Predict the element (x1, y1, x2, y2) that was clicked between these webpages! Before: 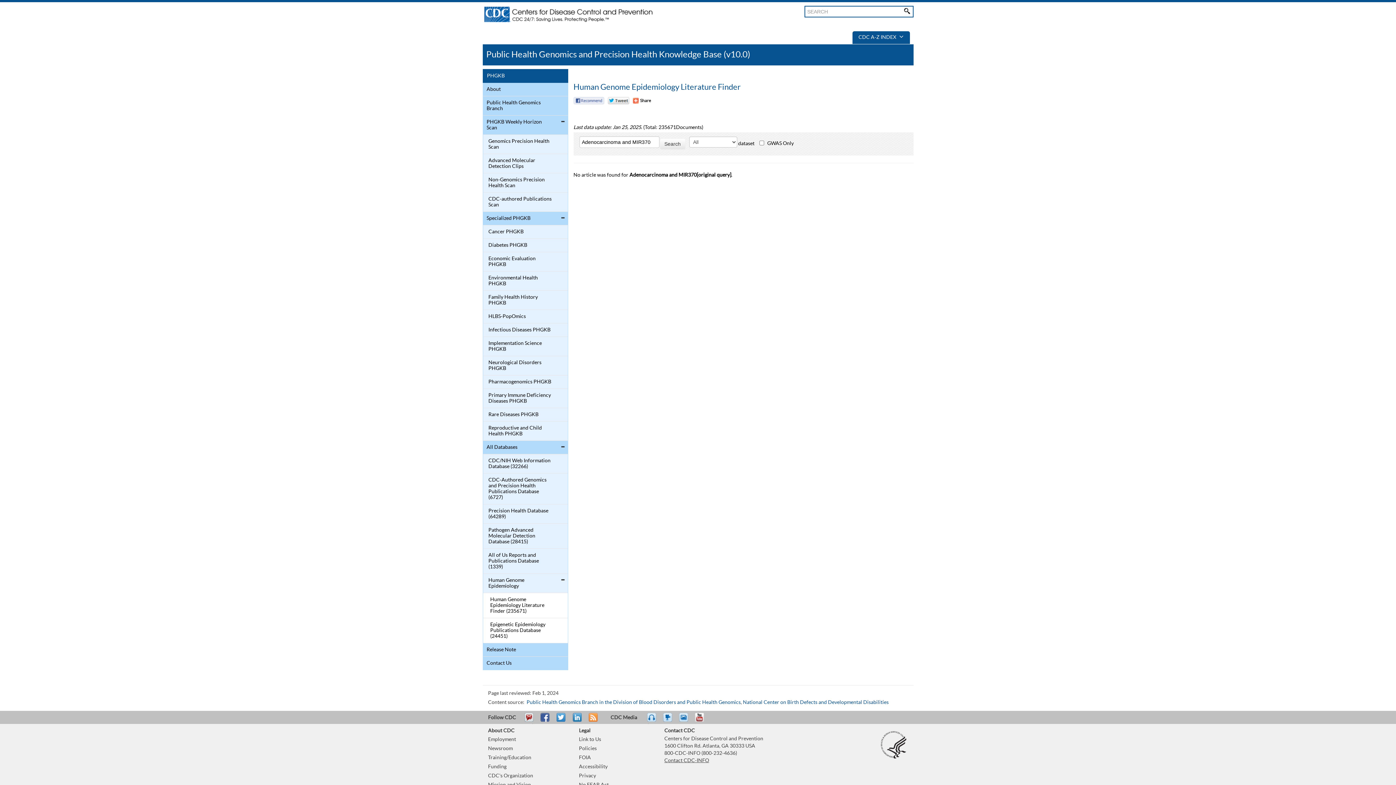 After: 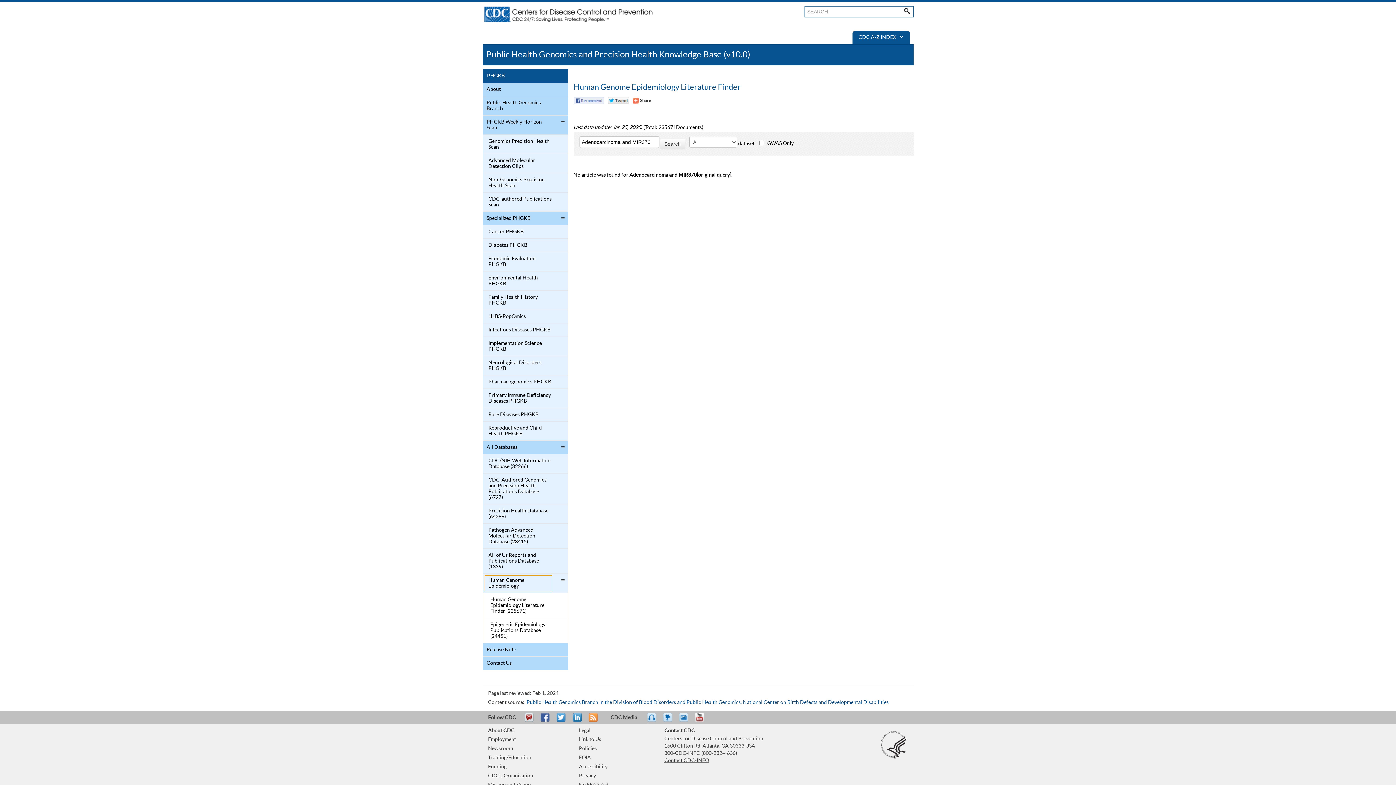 Action: label: Human Genome Epidemiology bbox: (484, 576, 552, 591)